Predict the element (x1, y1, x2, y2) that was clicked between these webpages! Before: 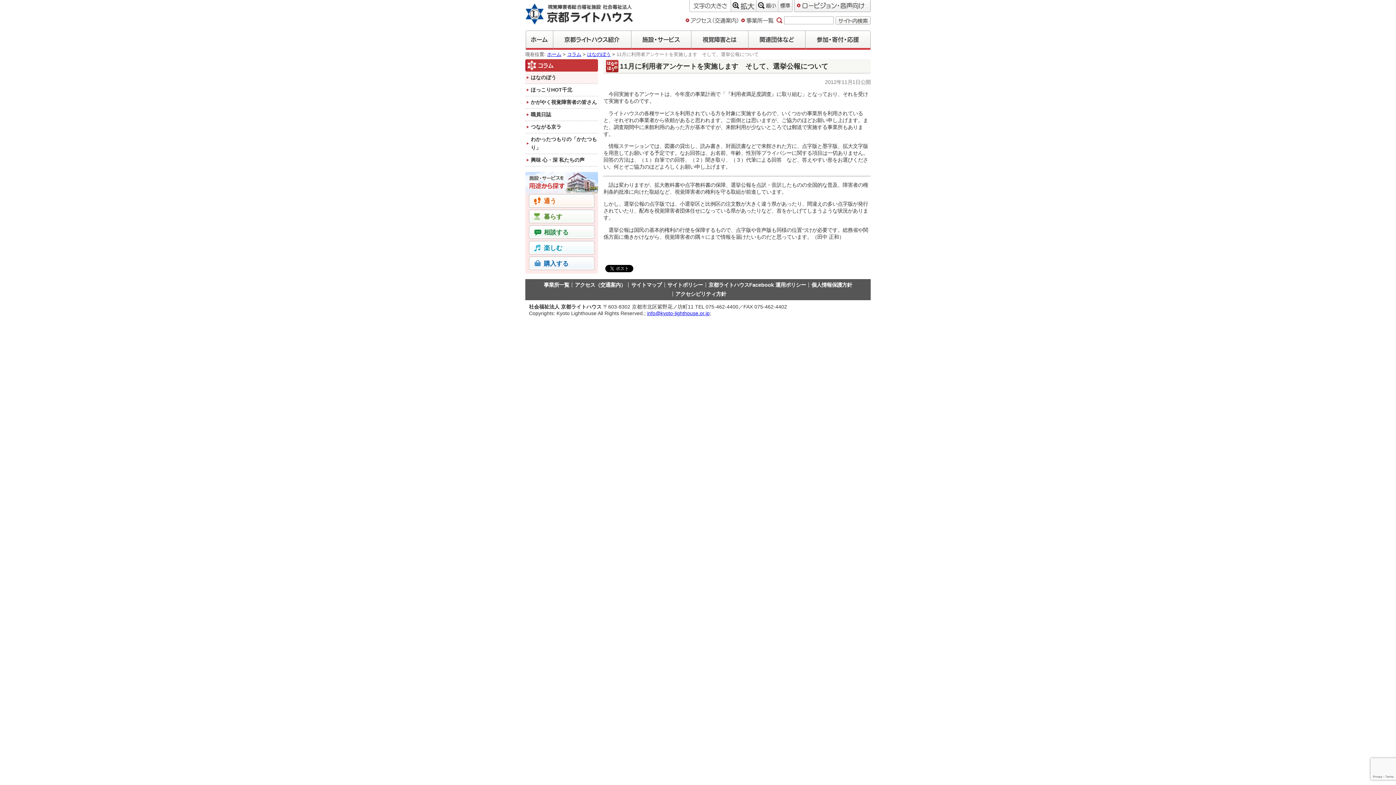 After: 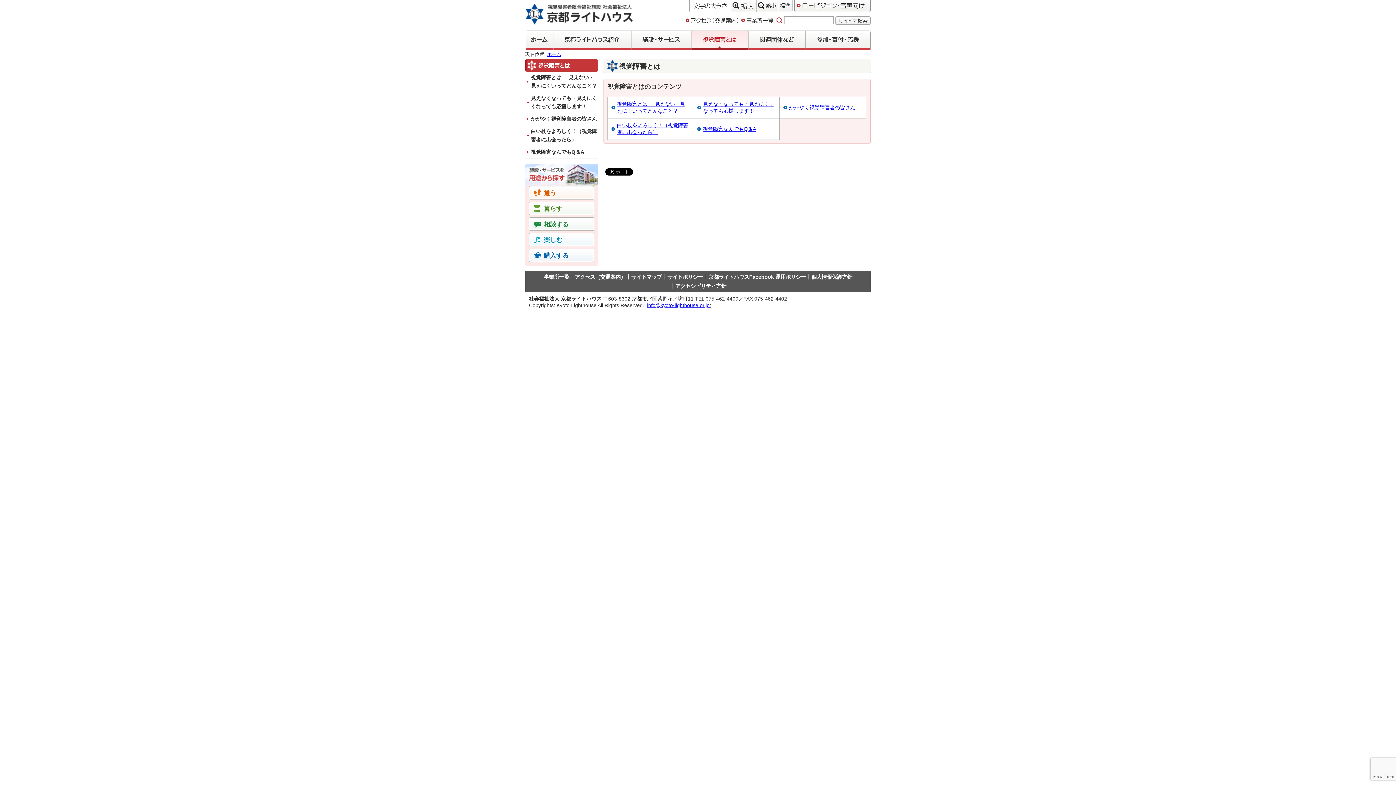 Action: bbox: (691, 30, 748, 49) label: 視覚障害とは